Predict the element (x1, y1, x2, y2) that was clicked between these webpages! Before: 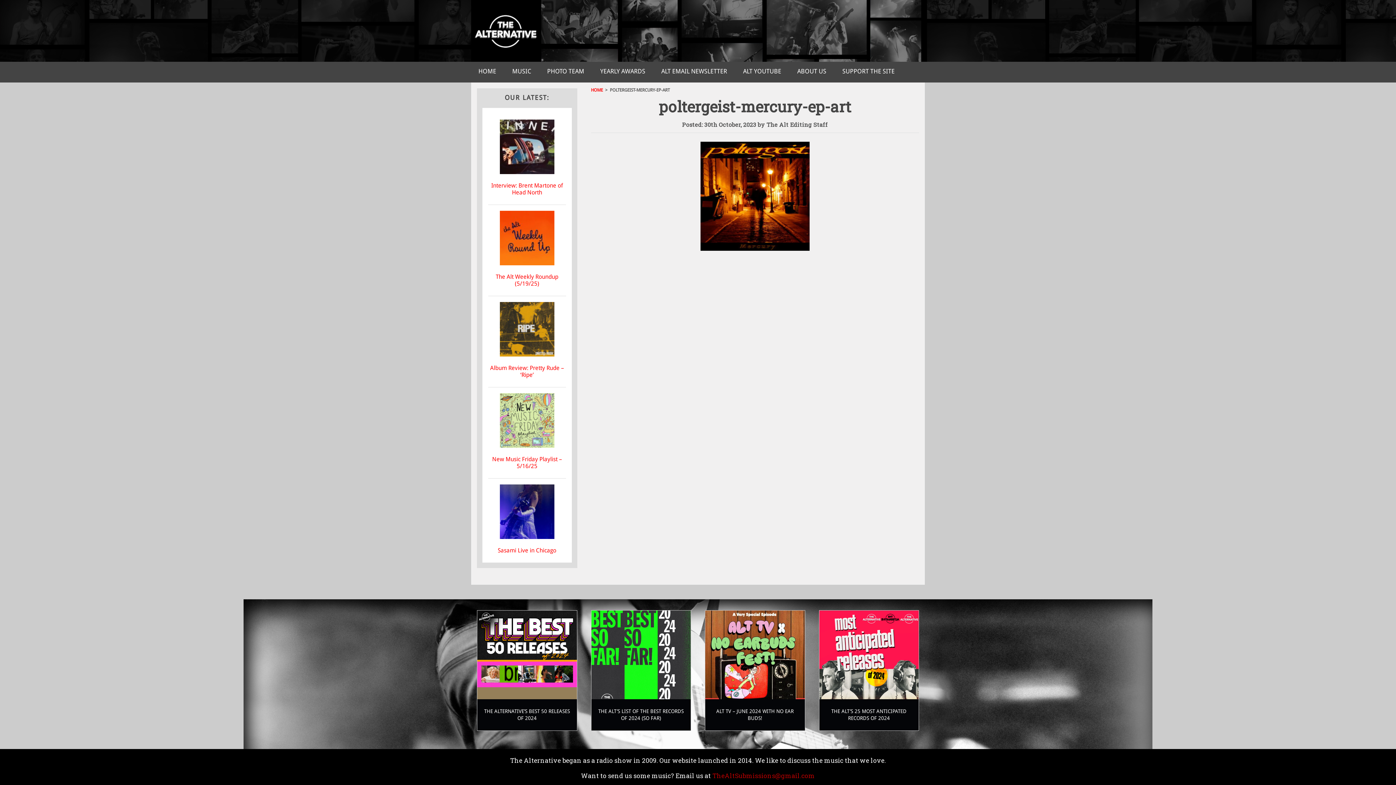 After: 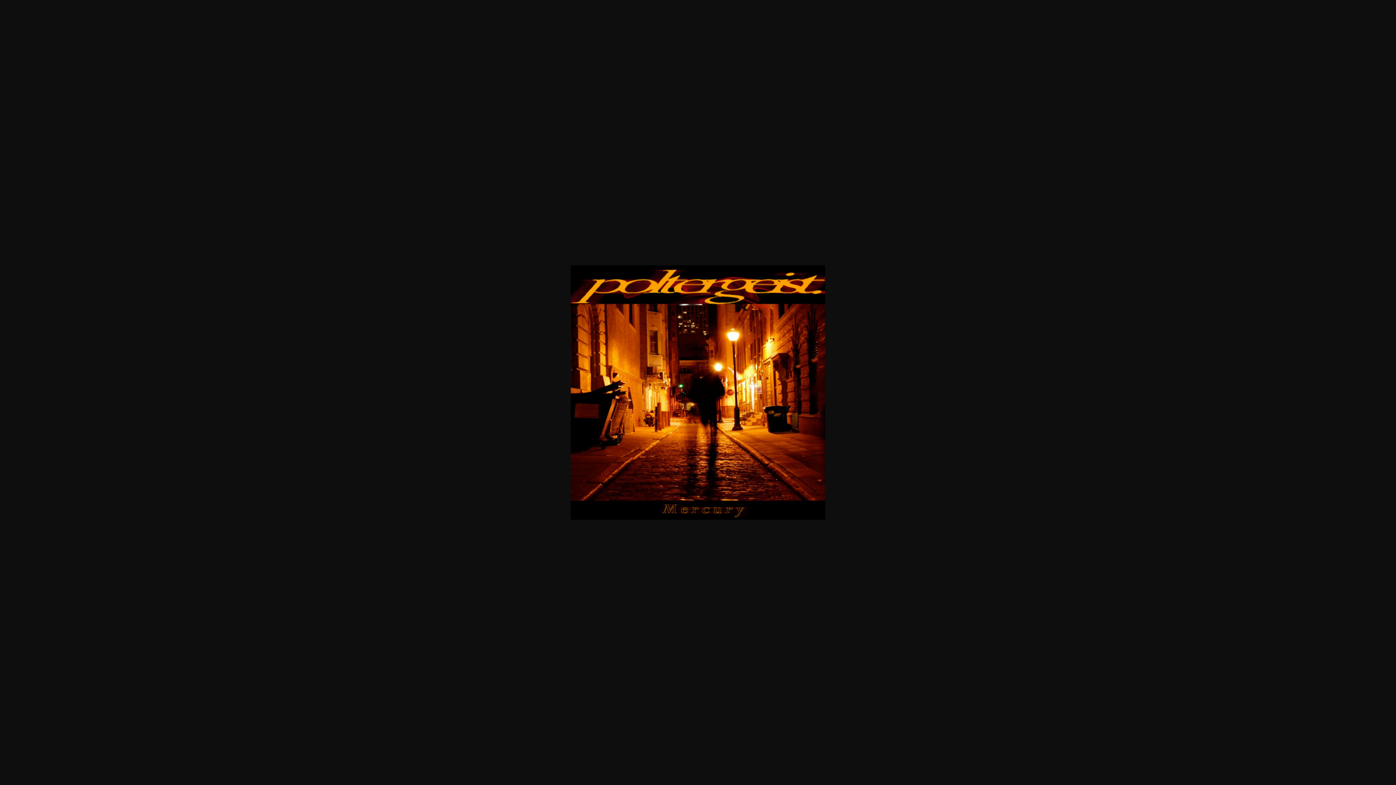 Action: bbox: (700, 244, 809, 252)